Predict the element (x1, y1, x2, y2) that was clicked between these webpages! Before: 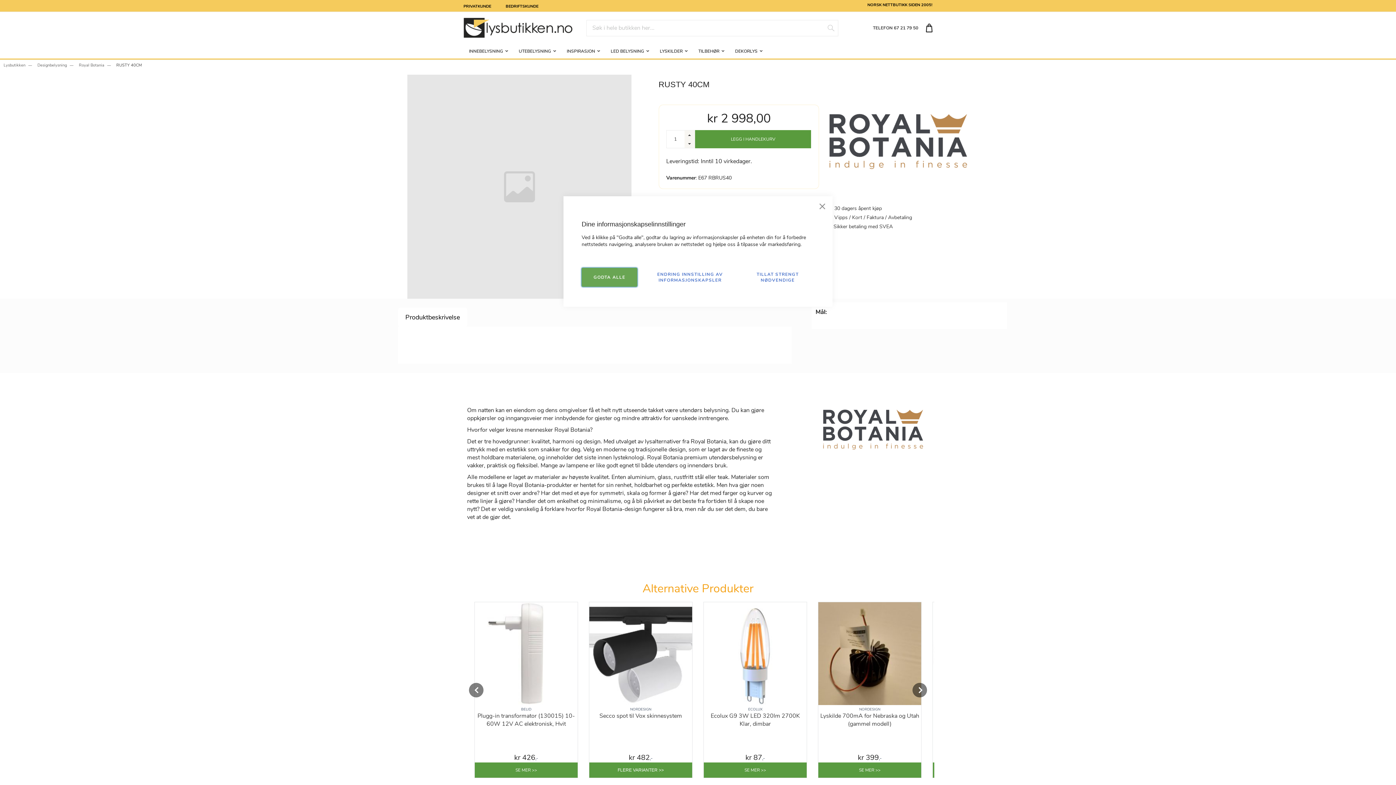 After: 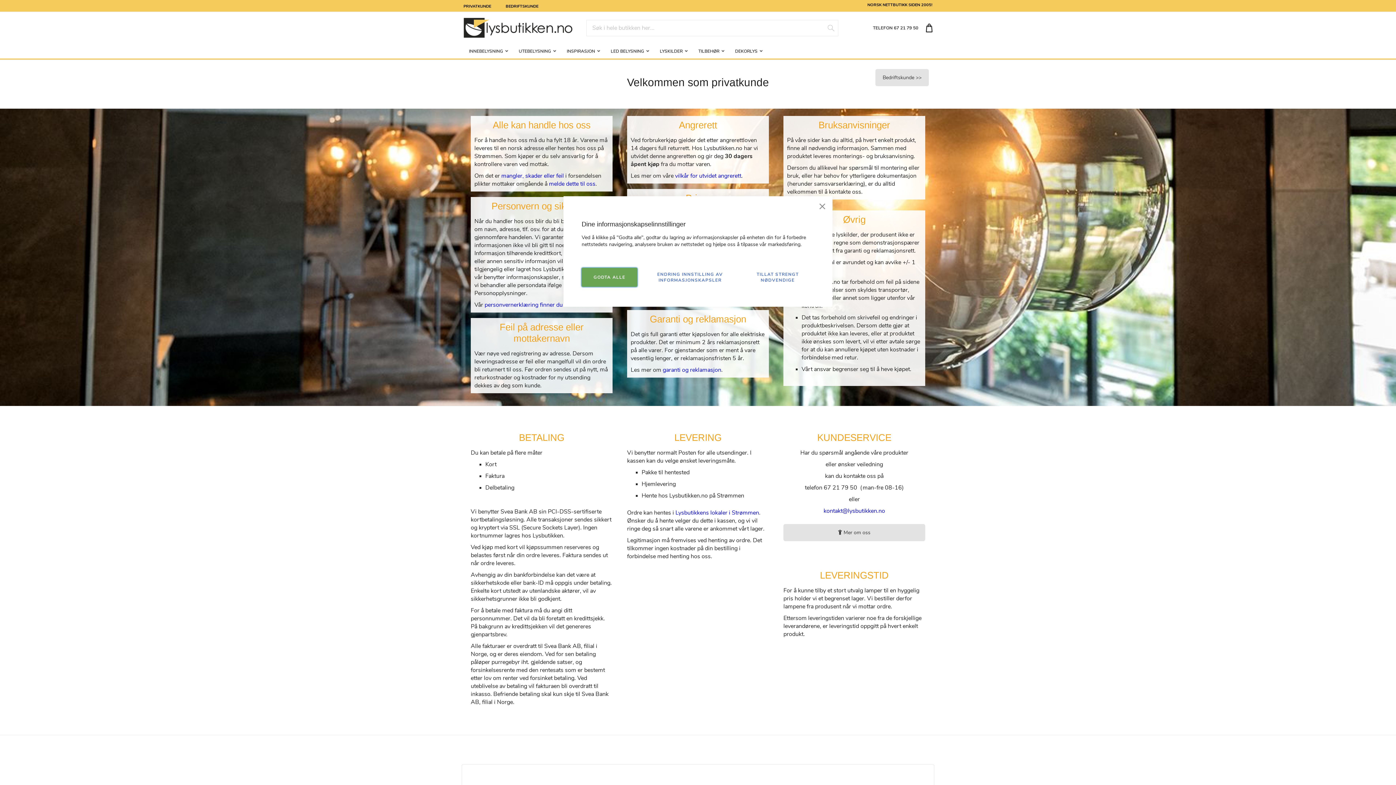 Action: bbox: (463, 1, 491, 9) label: Privatkunde